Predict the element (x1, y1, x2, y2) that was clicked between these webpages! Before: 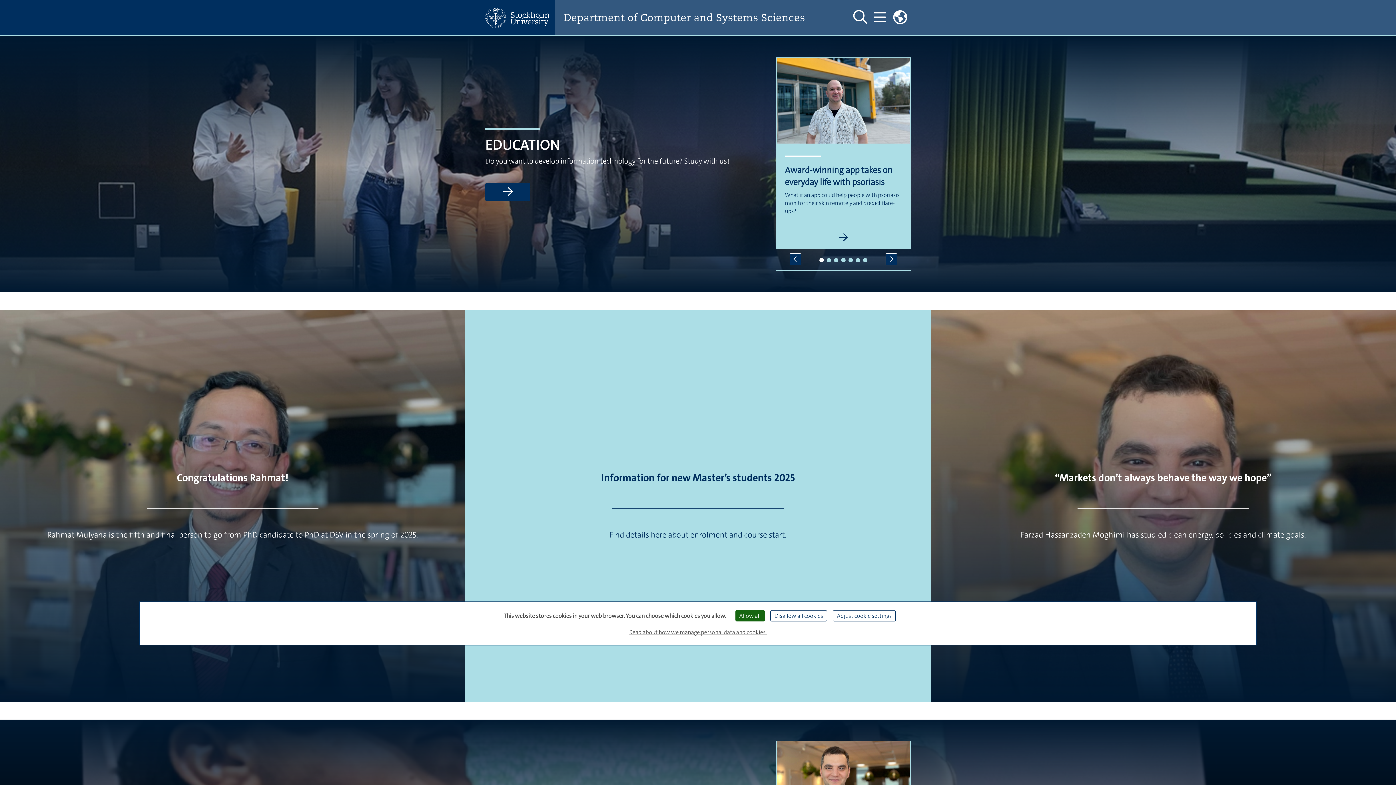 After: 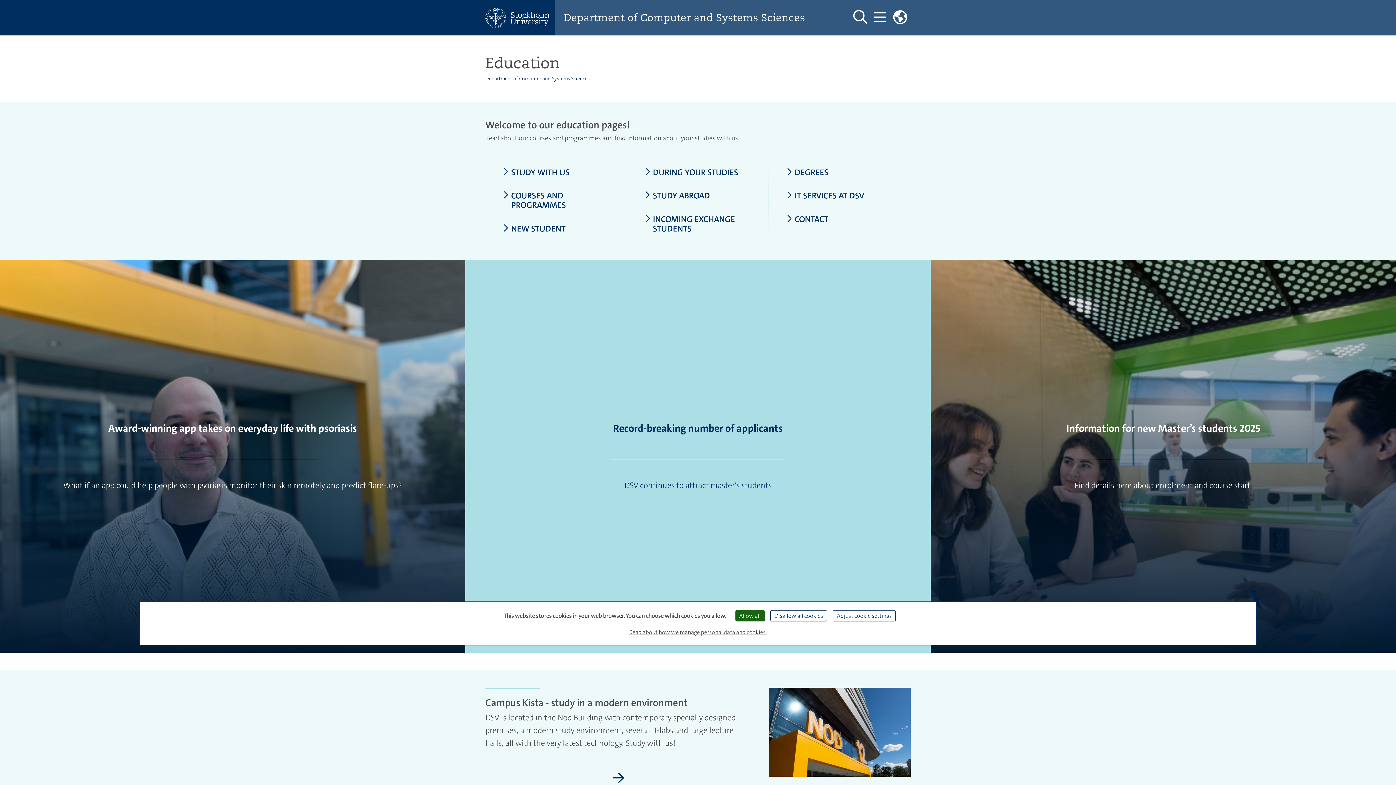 Action: label: Read more about Education bbox: (485, 183, 530, 200)